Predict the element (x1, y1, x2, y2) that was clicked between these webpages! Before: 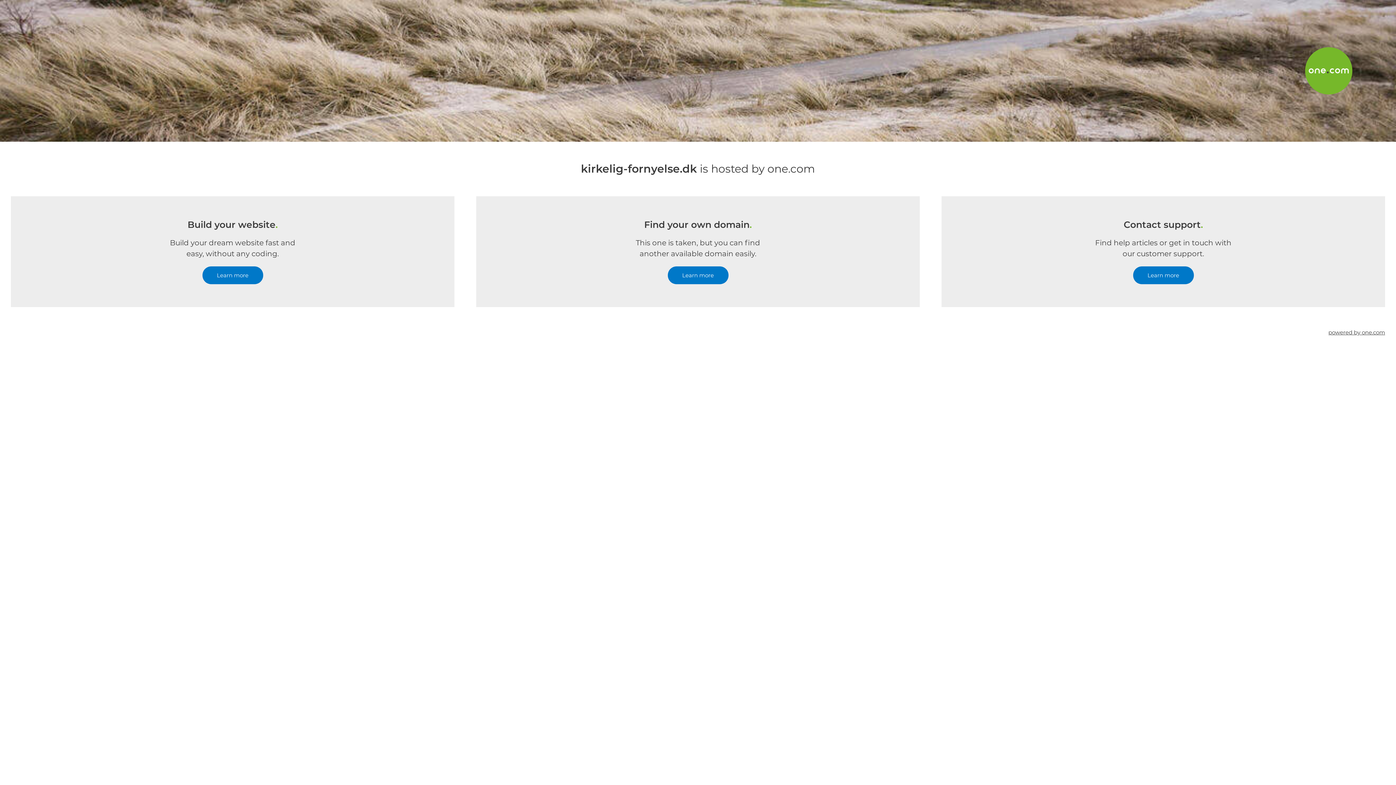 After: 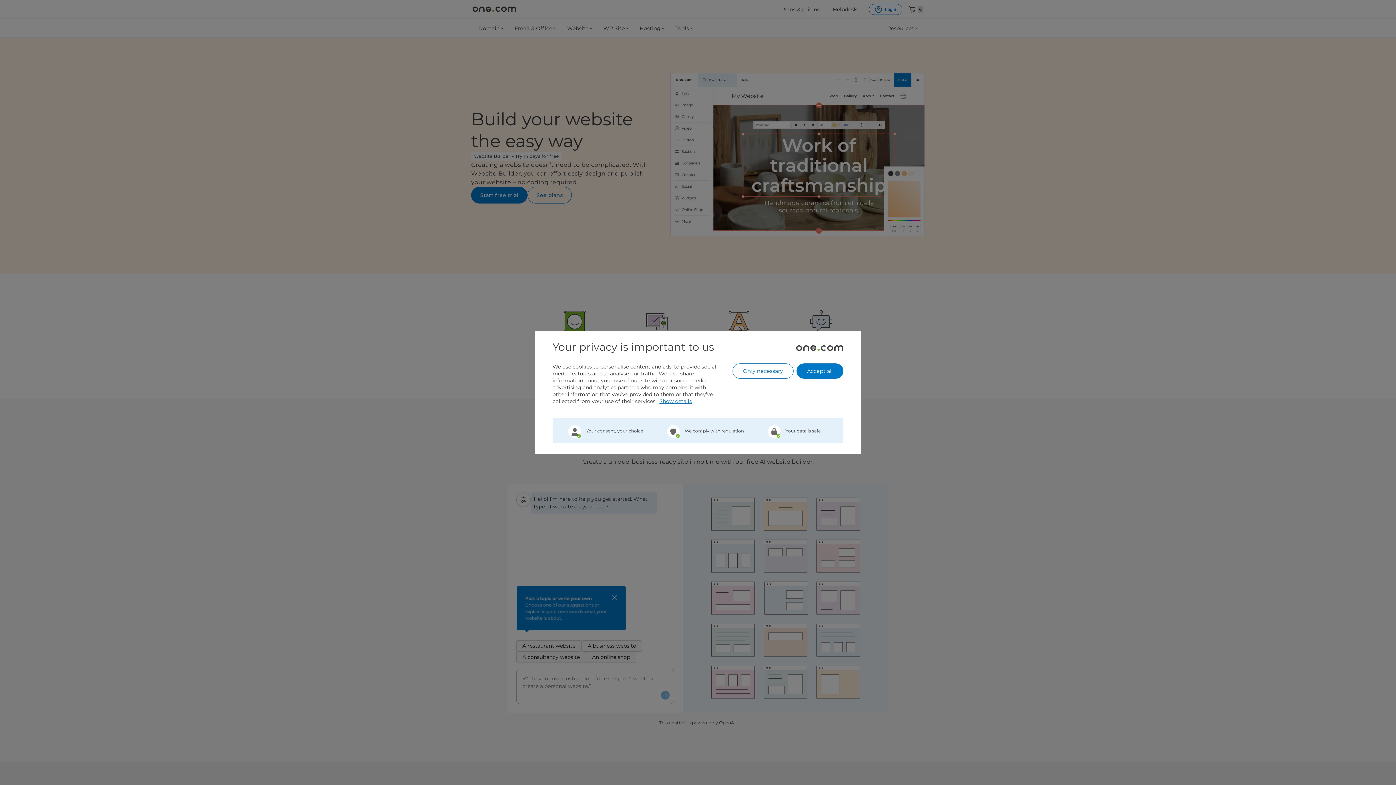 Action: label: Learn more bbox: (202, 266, 263, 284)